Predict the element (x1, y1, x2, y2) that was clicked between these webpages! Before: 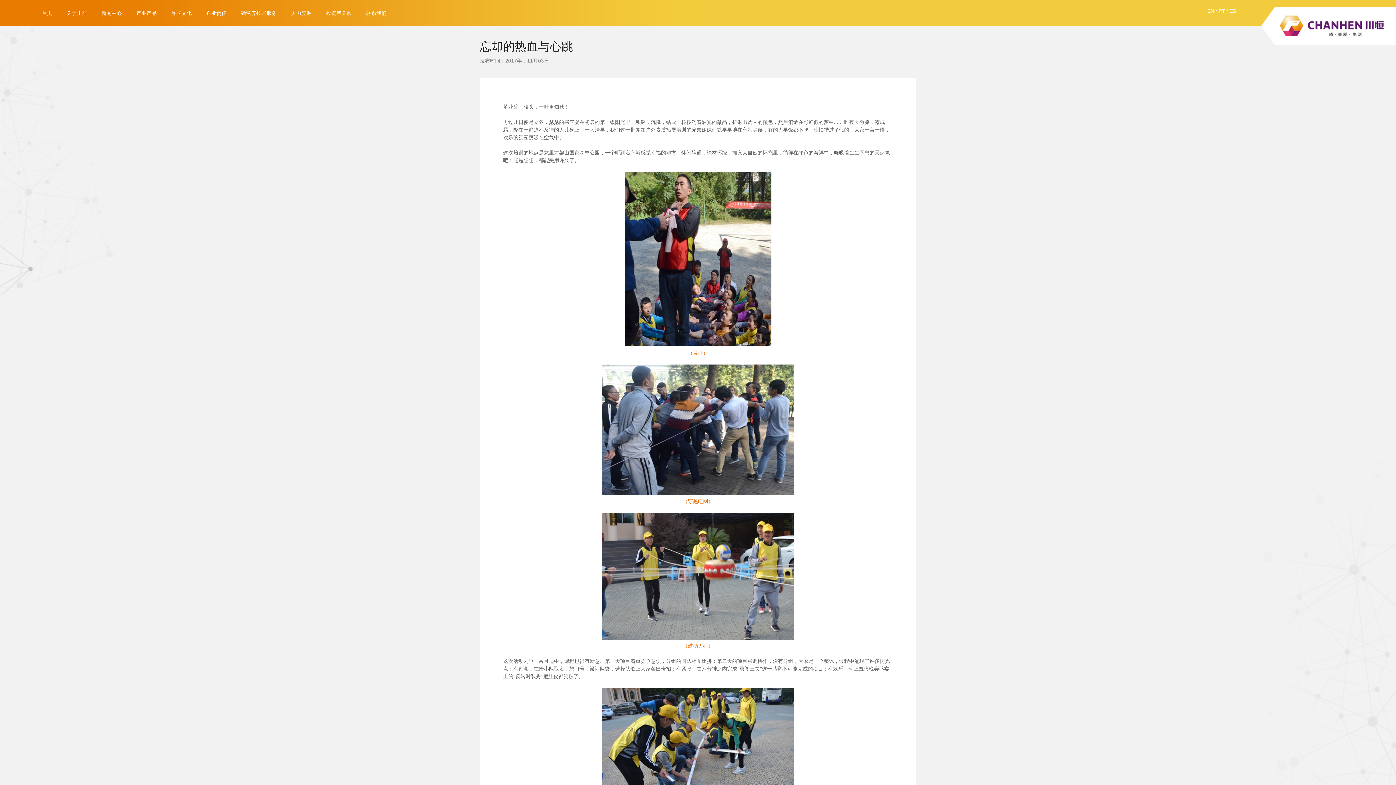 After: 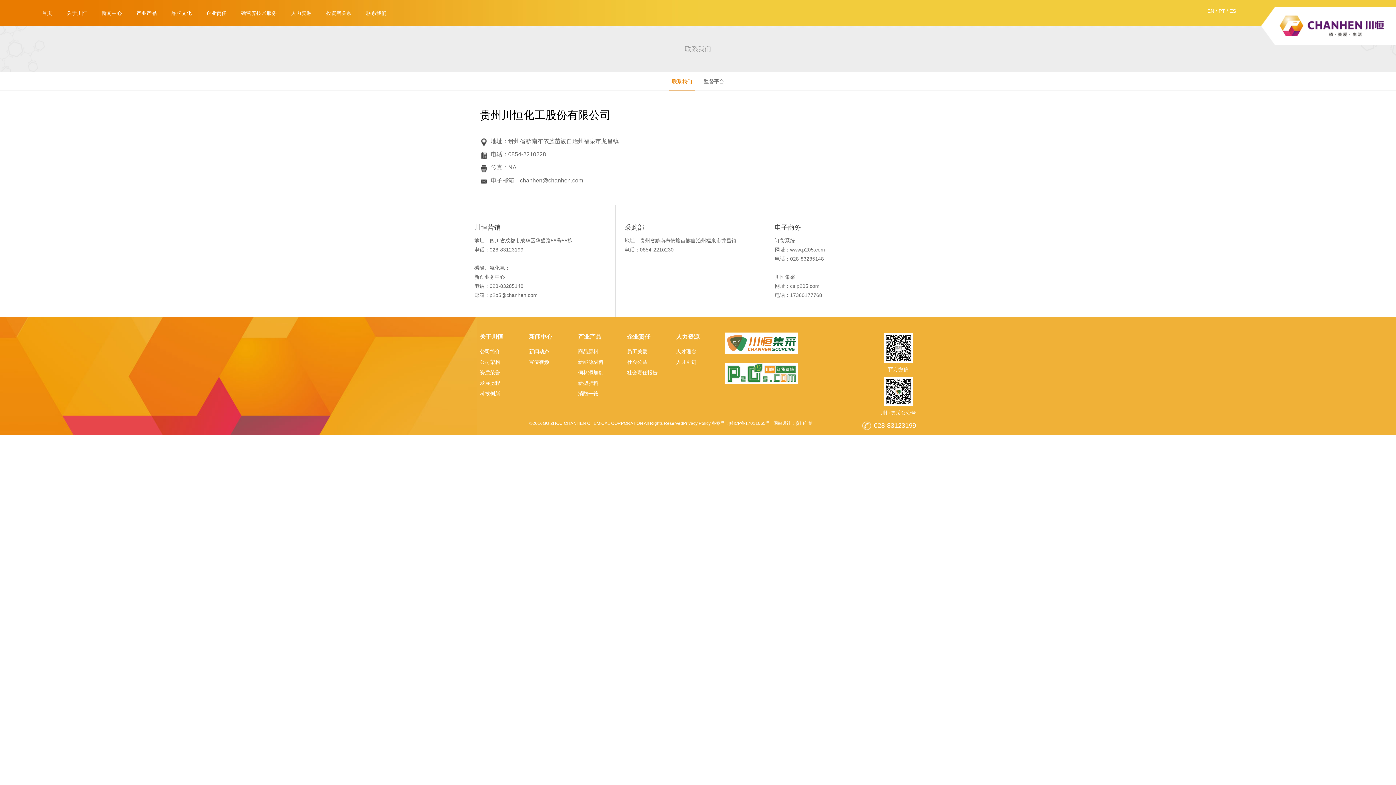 Action: bbox: (366, 10, 386, 17) label: 联系我们